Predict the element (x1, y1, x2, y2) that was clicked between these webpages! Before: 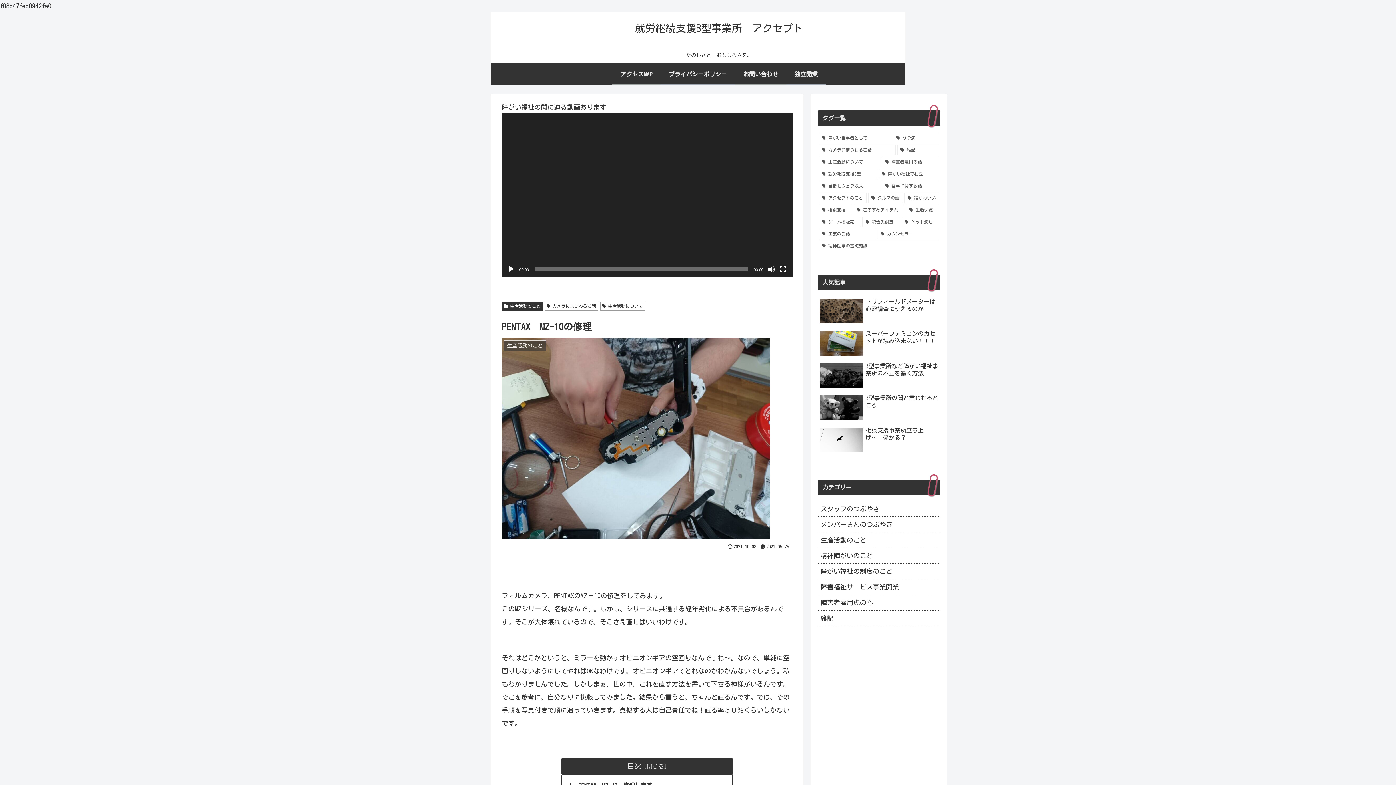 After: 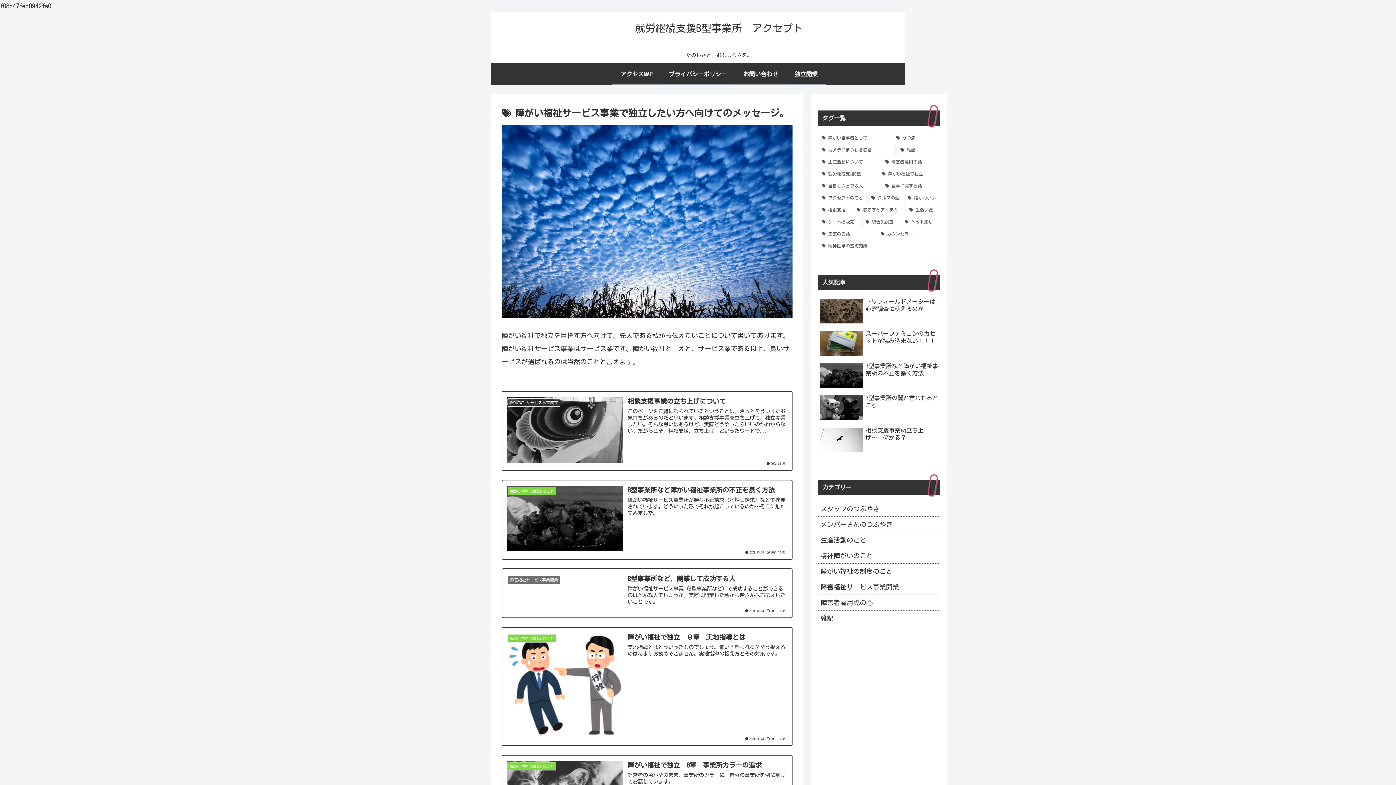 Action: label: 障がい福祉で独立 (12個の項目) bbox: (878, 168, 939, 179)